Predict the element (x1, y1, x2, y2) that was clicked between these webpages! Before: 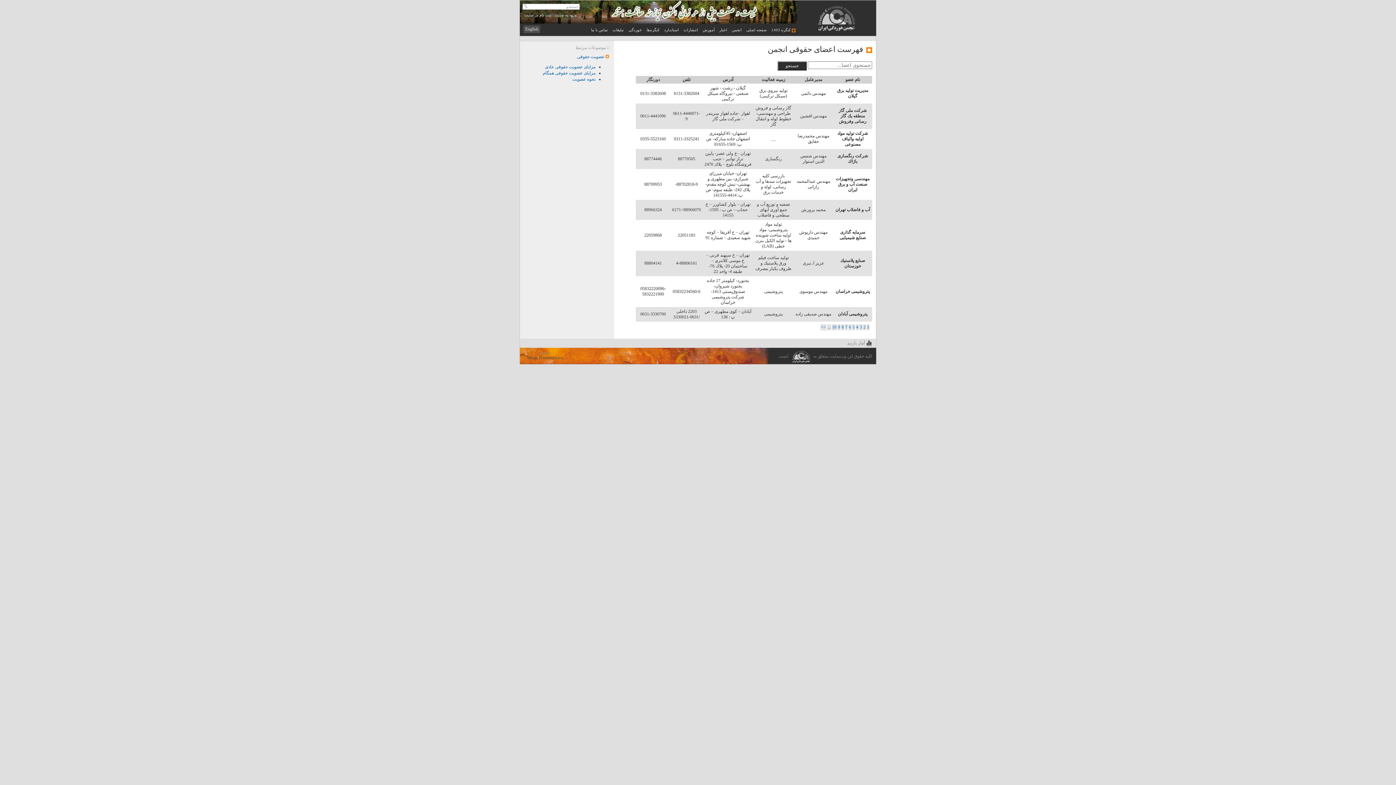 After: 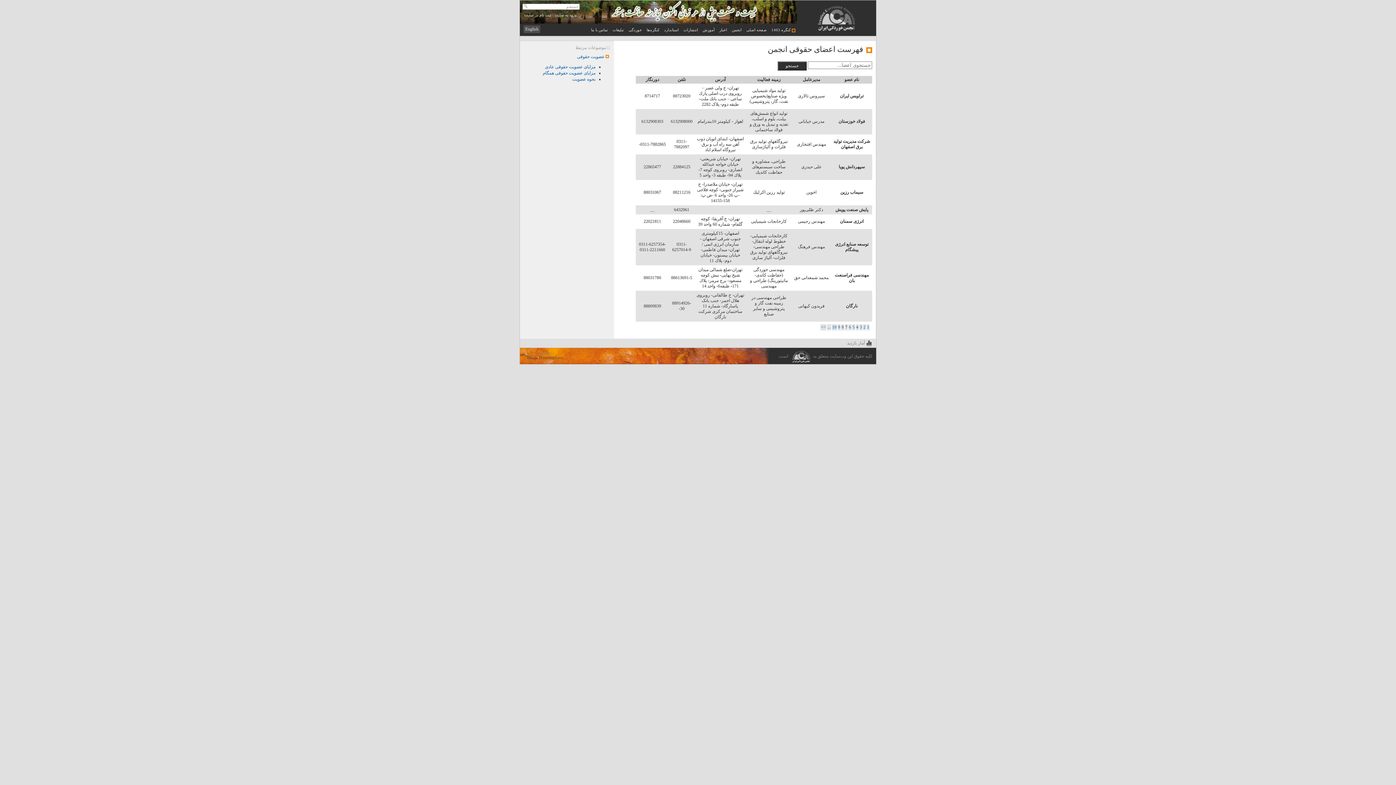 Action: bbox: (845, 324, 847, 329) label: 7